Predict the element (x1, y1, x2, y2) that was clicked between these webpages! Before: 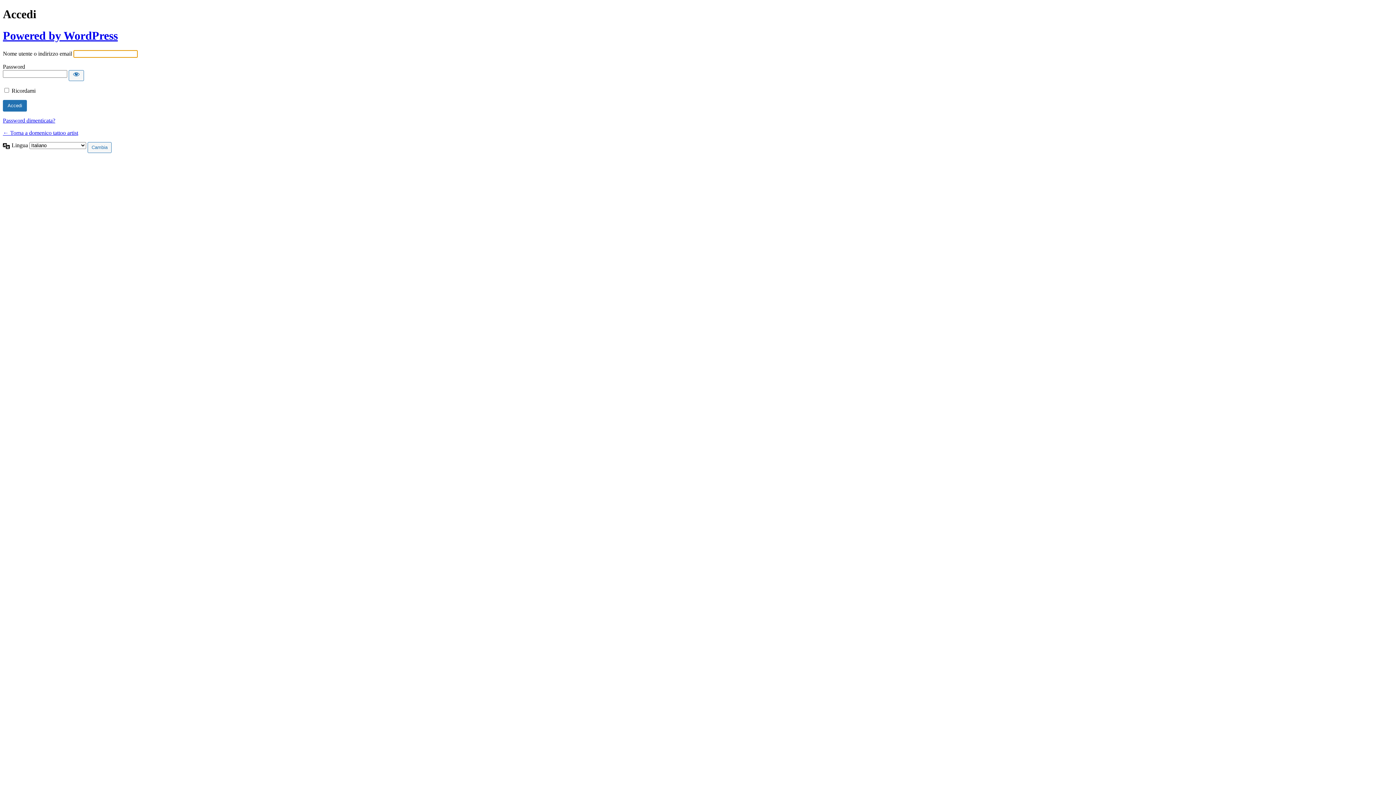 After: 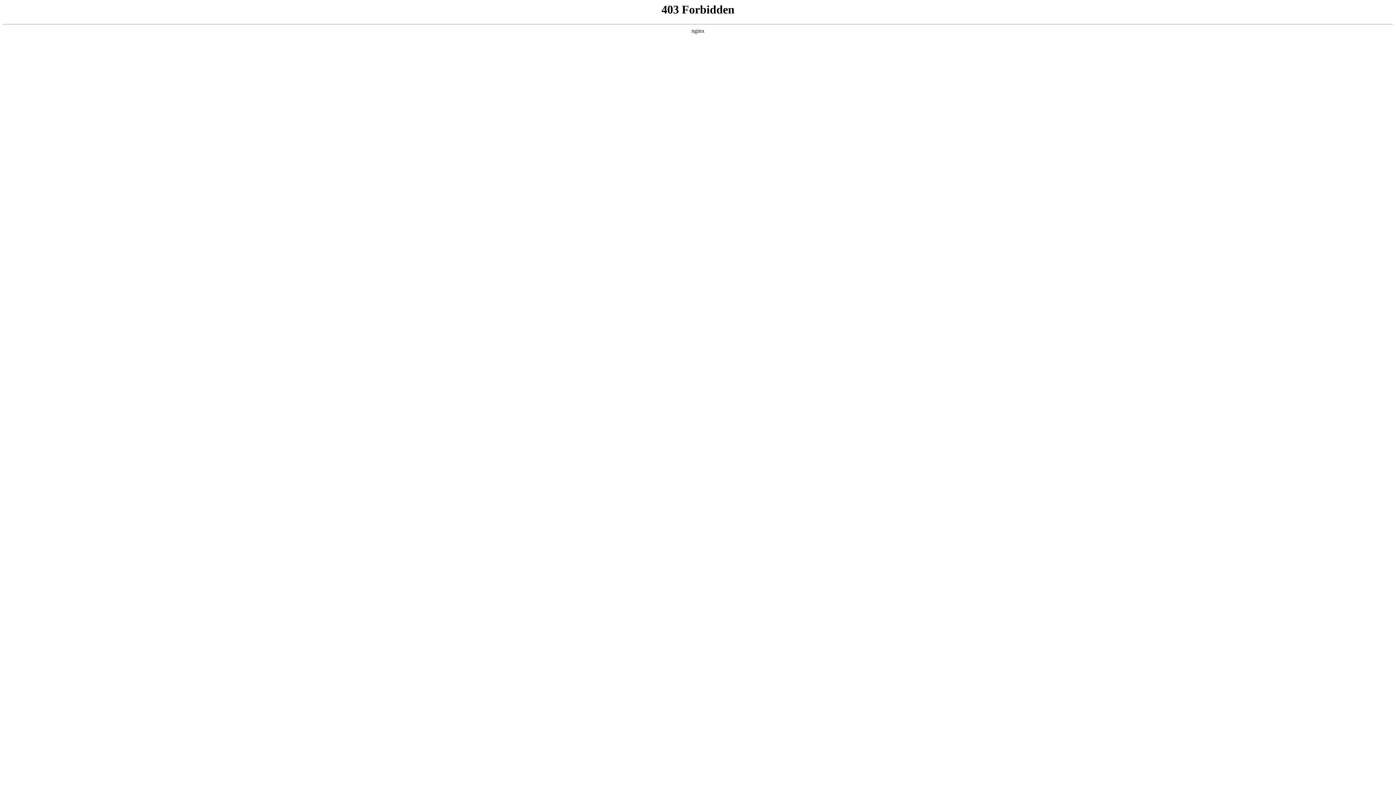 Action: bbox: (2, 29, 117, 42) label: Powered by WordPress